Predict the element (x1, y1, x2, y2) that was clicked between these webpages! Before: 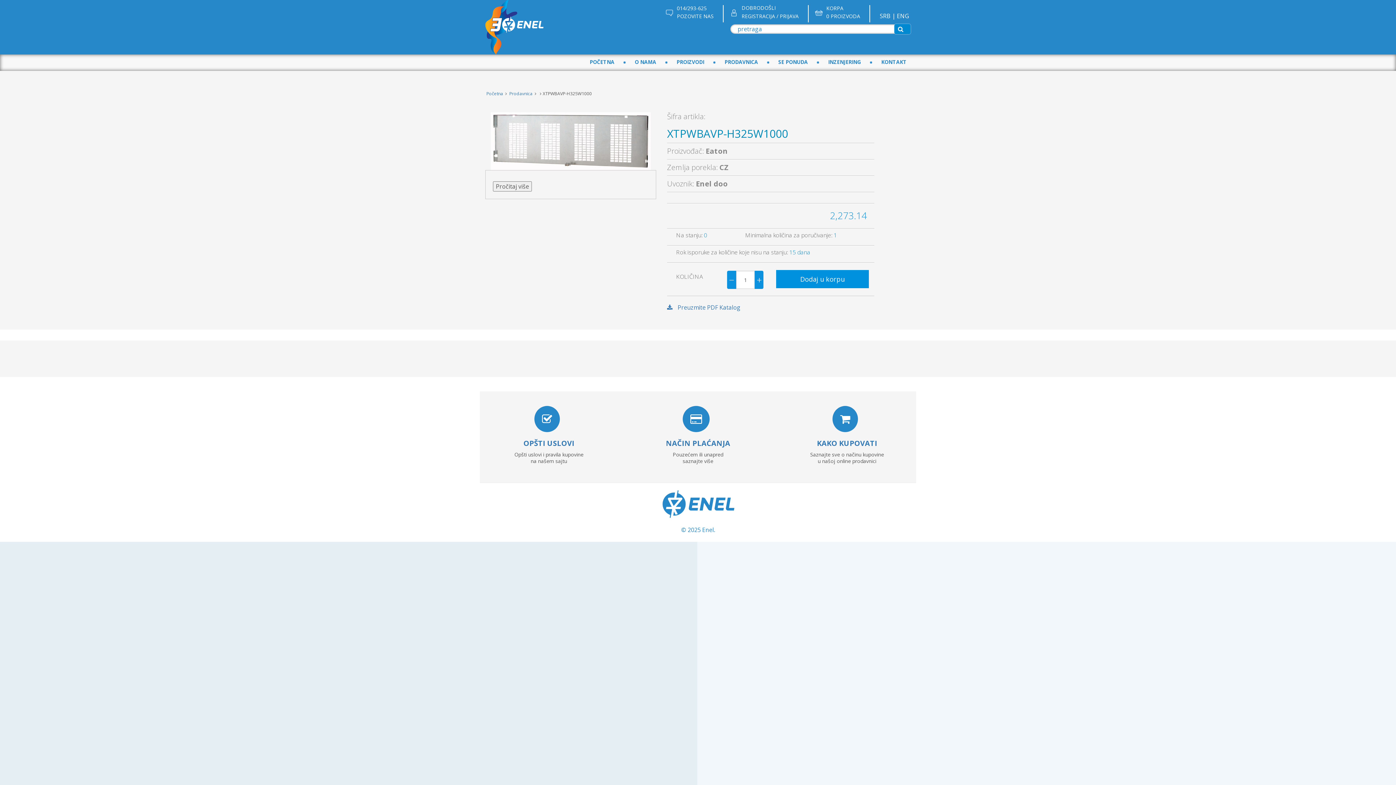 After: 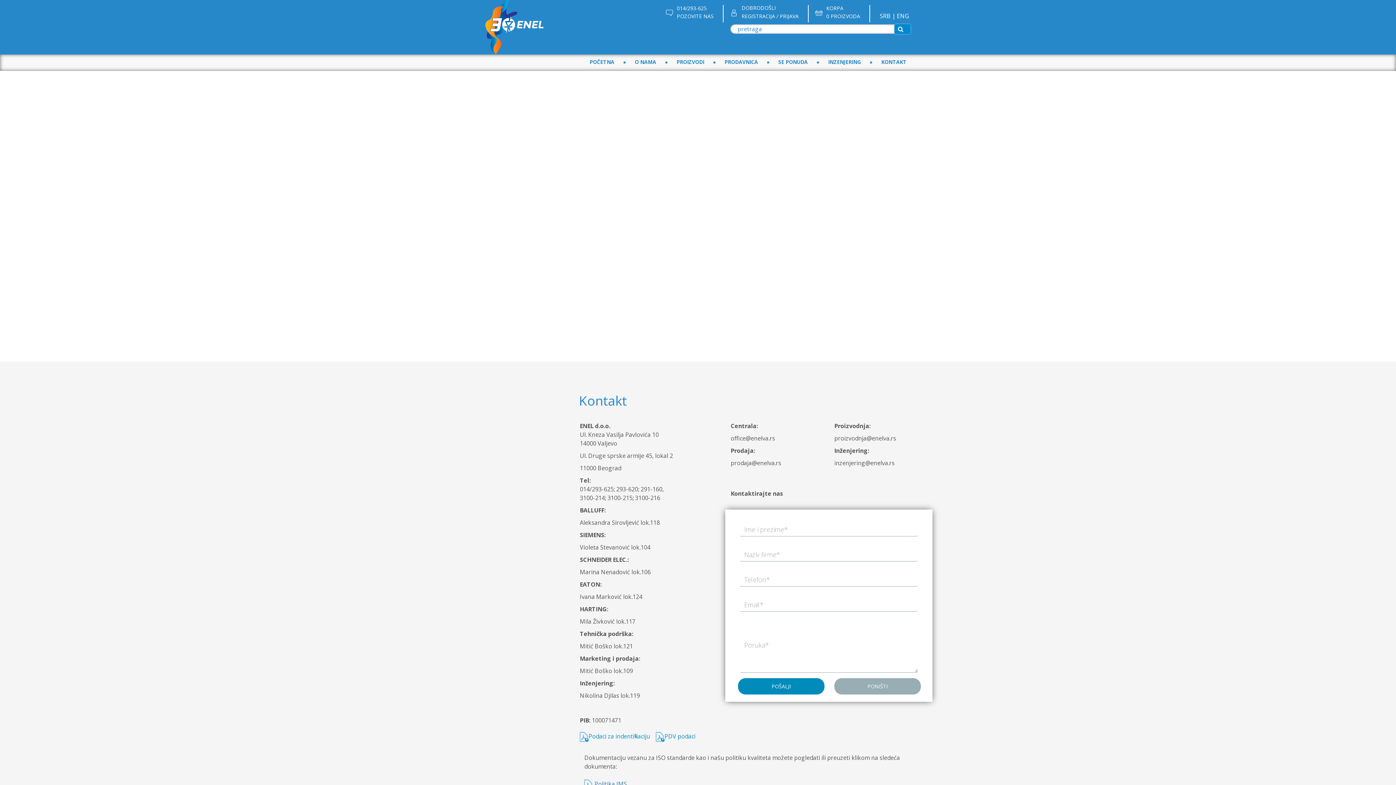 Action: bbox: (881, 56, 906, 66) label: KONTAKT